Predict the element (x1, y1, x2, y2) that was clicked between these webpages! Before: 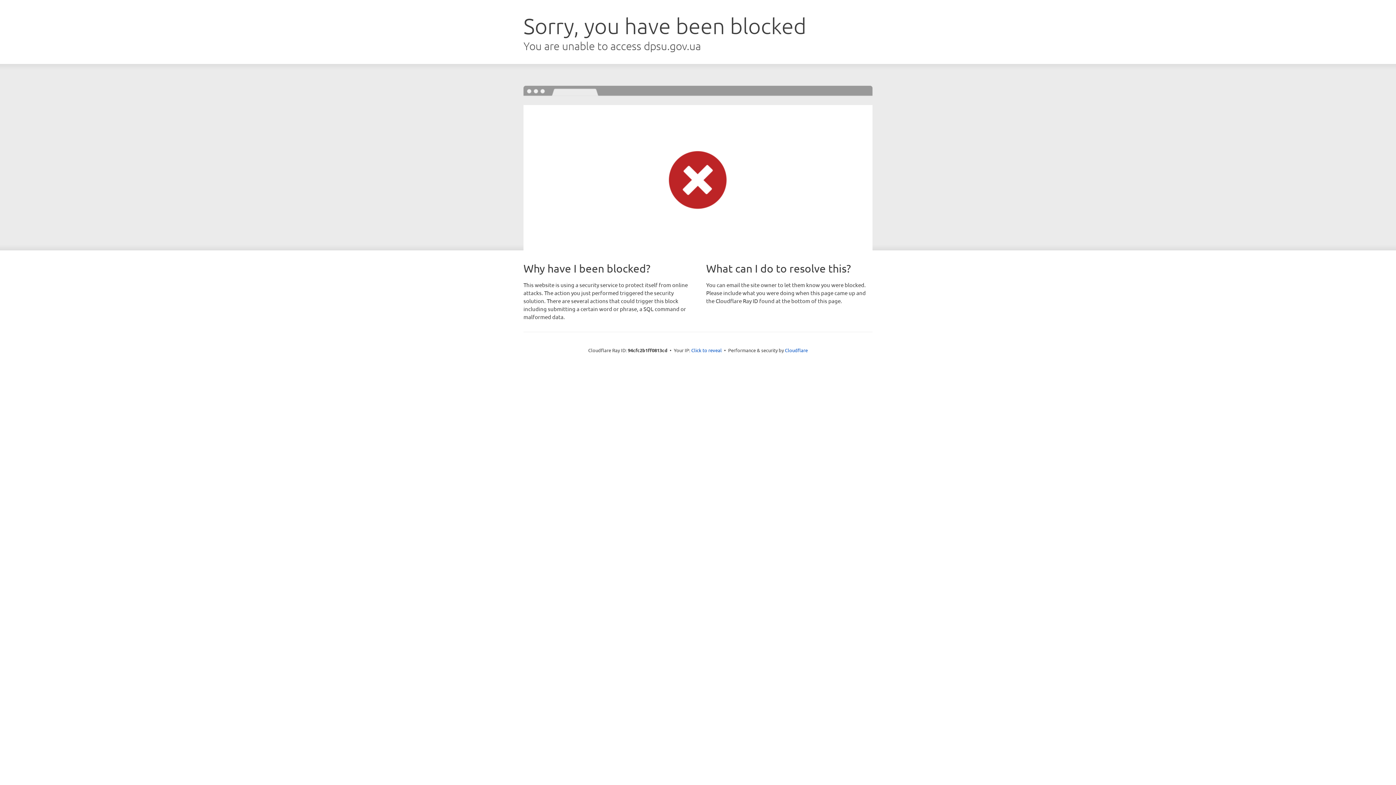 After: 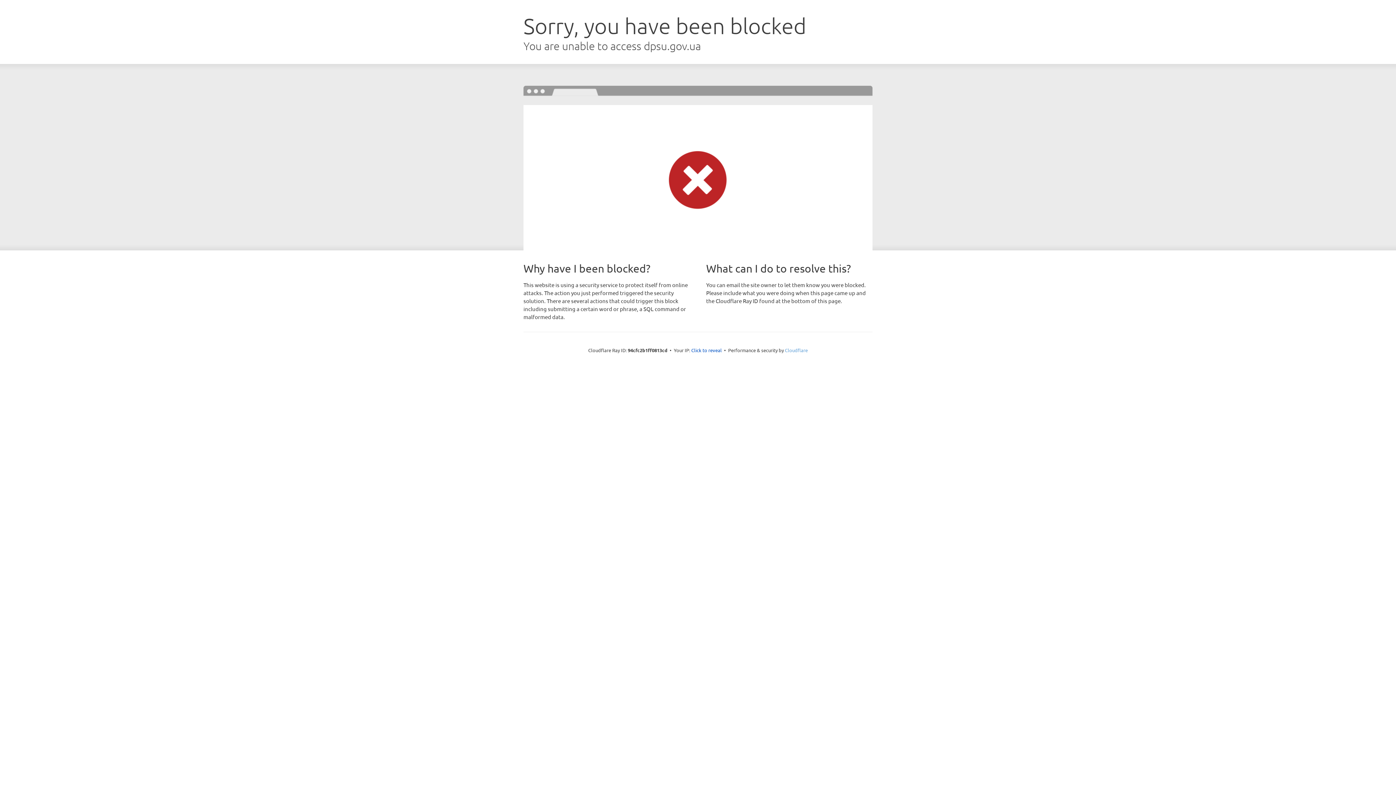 Action: label: Cloudflare bbox: (785, 347, 808, 353)